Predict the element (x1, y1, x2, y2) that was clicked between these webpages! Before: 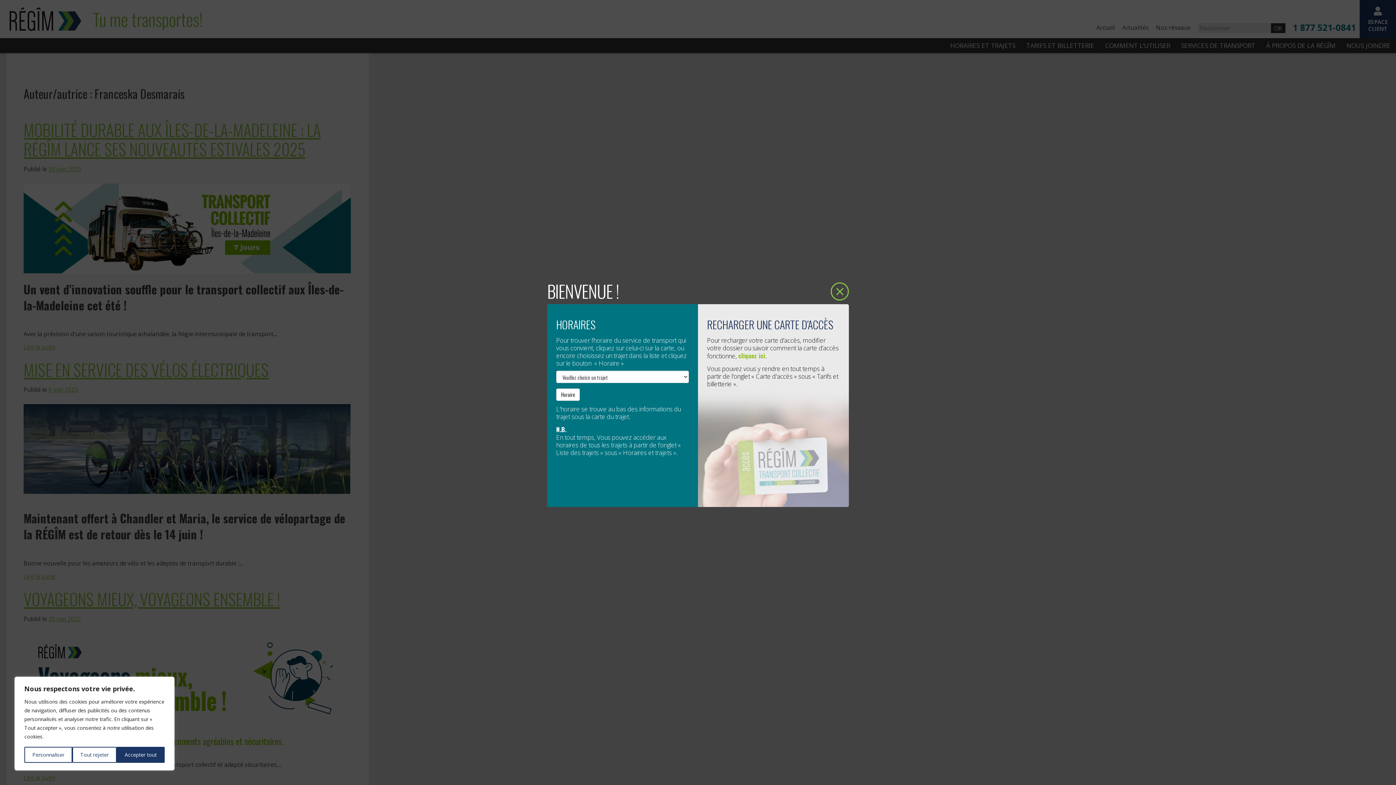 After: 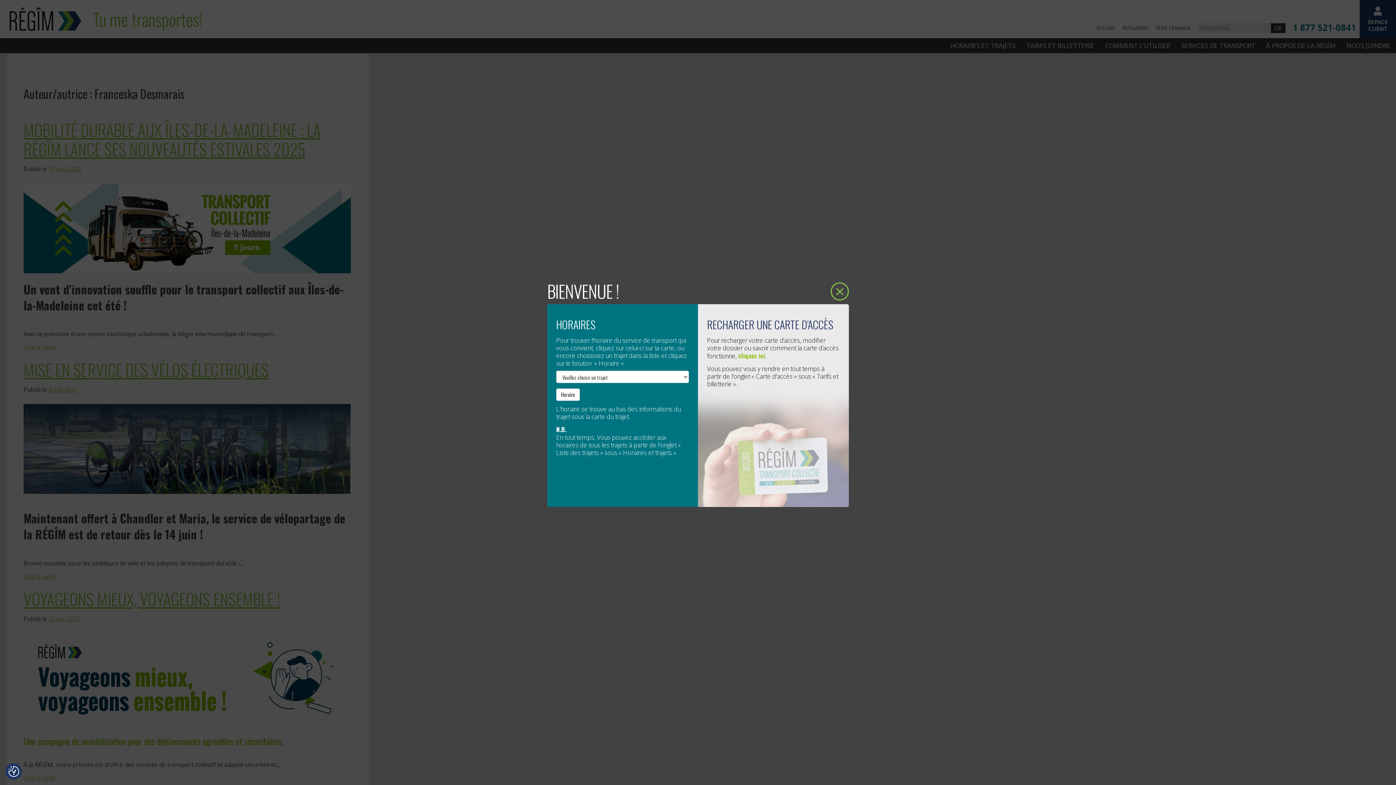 Action: label: Accepter tout bbox: (116, 747, 164, 763)